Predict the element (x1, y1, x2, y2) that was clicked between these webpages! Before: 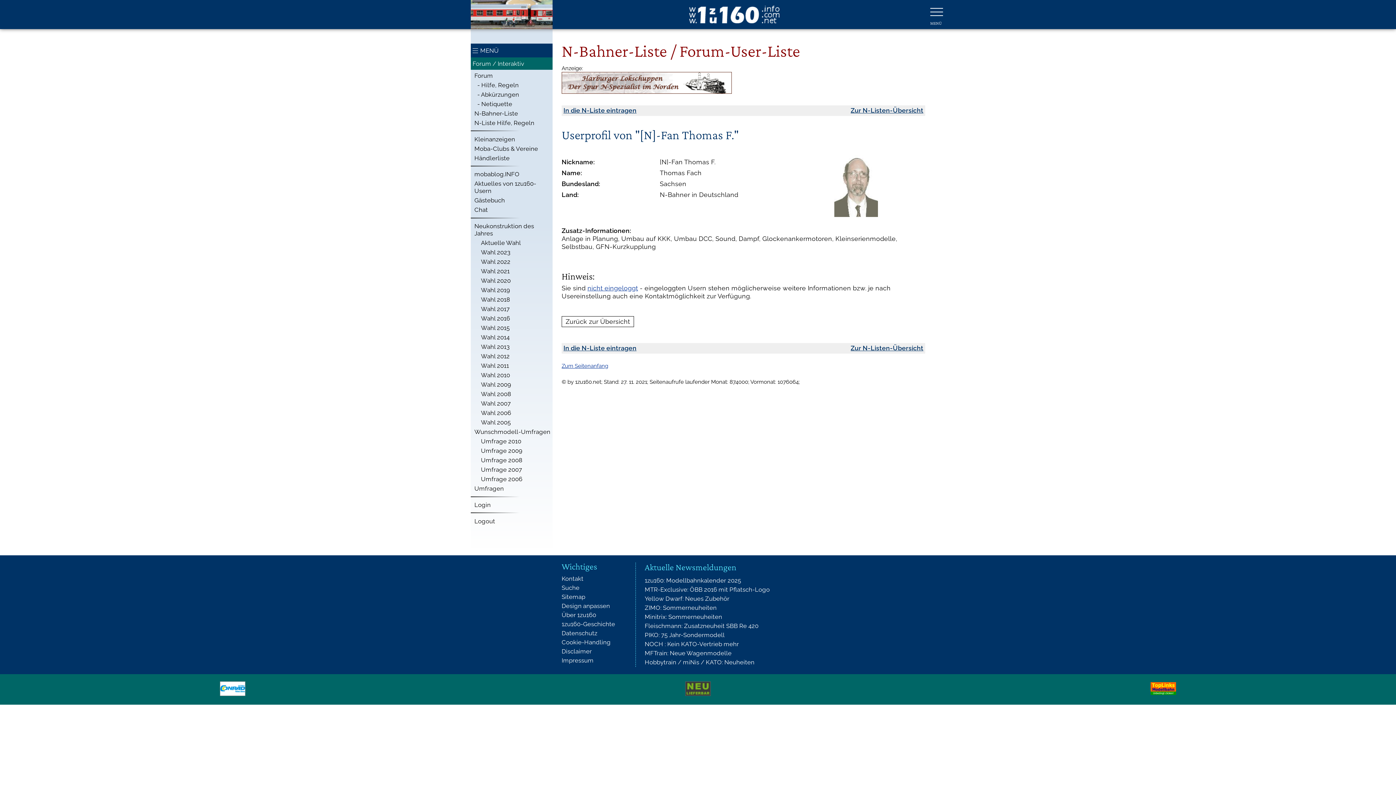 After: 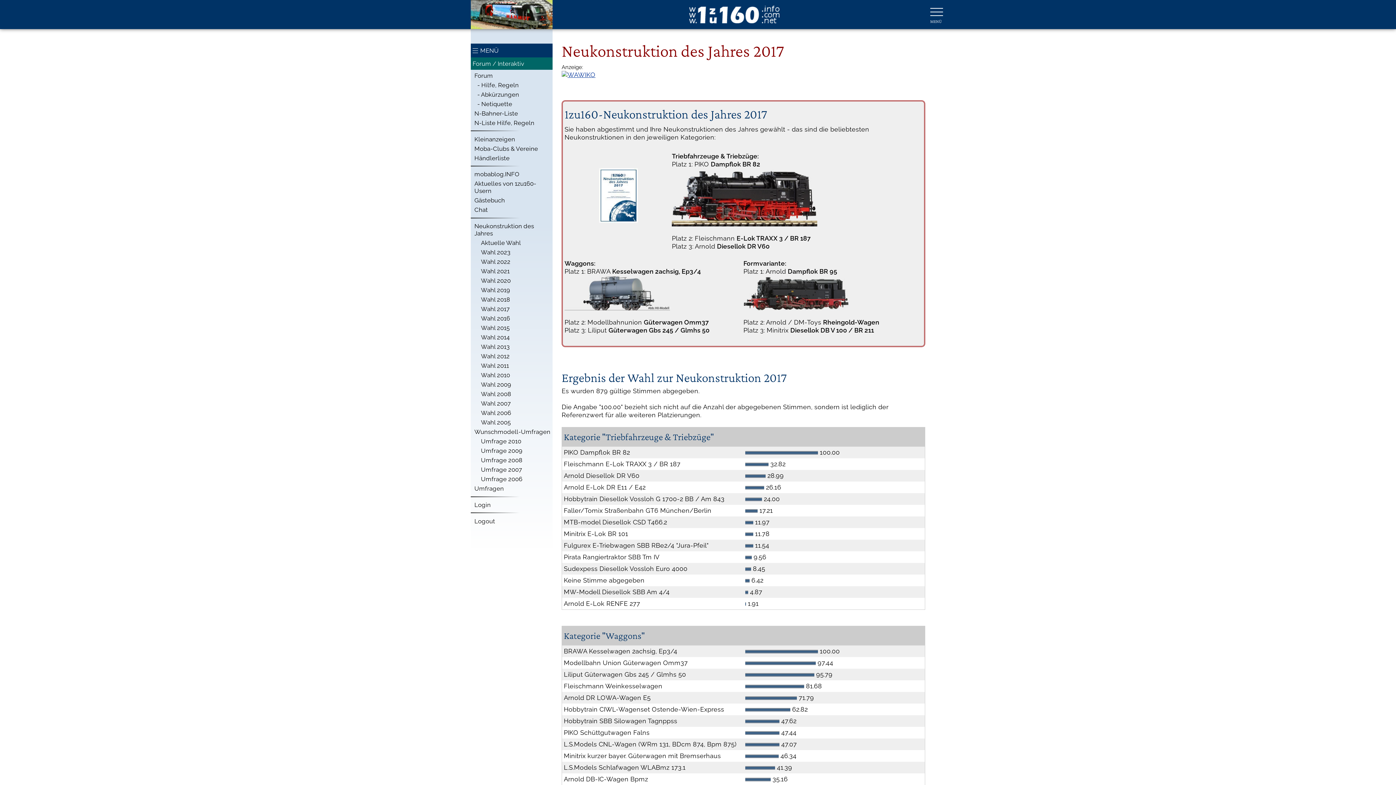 Action: bbox: (477, 304, 552, 313) label: Wahl 2017